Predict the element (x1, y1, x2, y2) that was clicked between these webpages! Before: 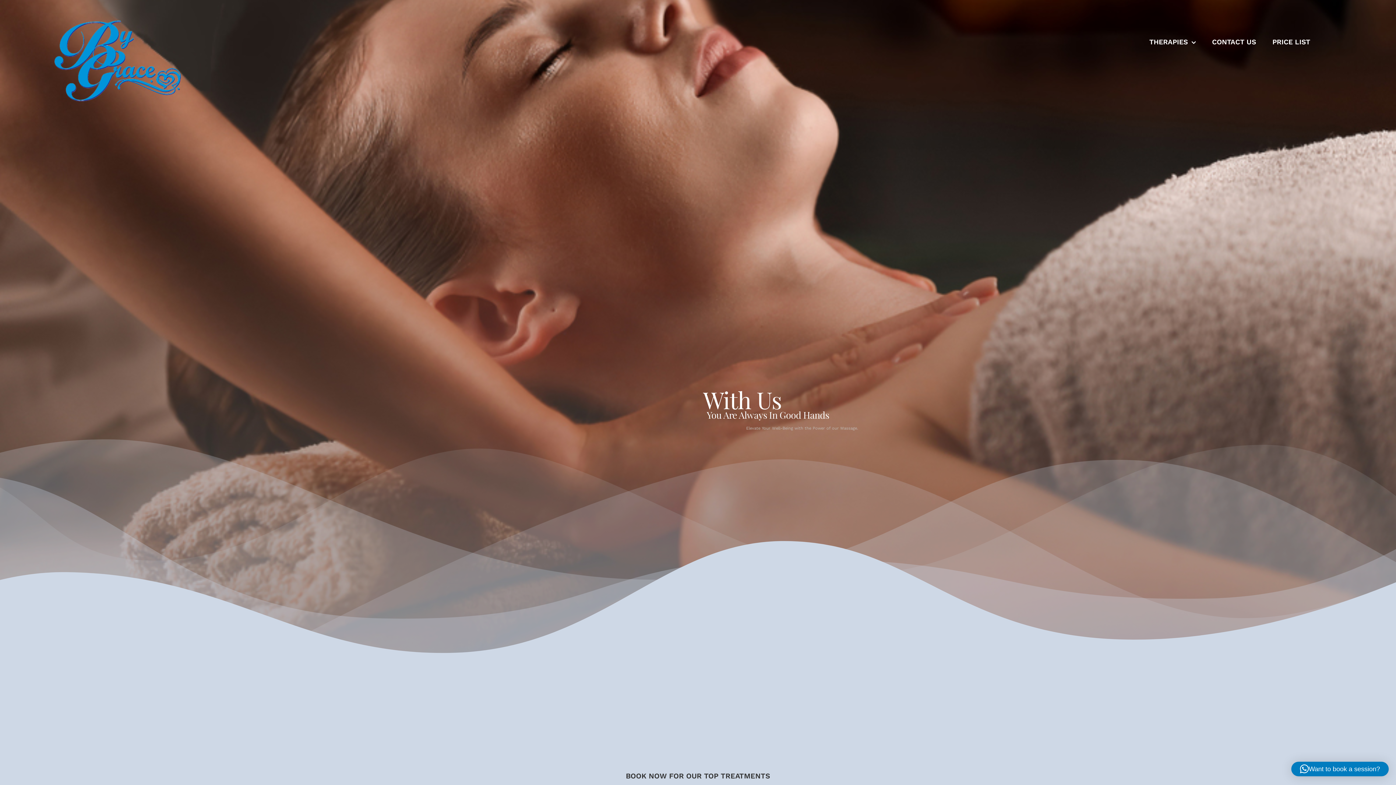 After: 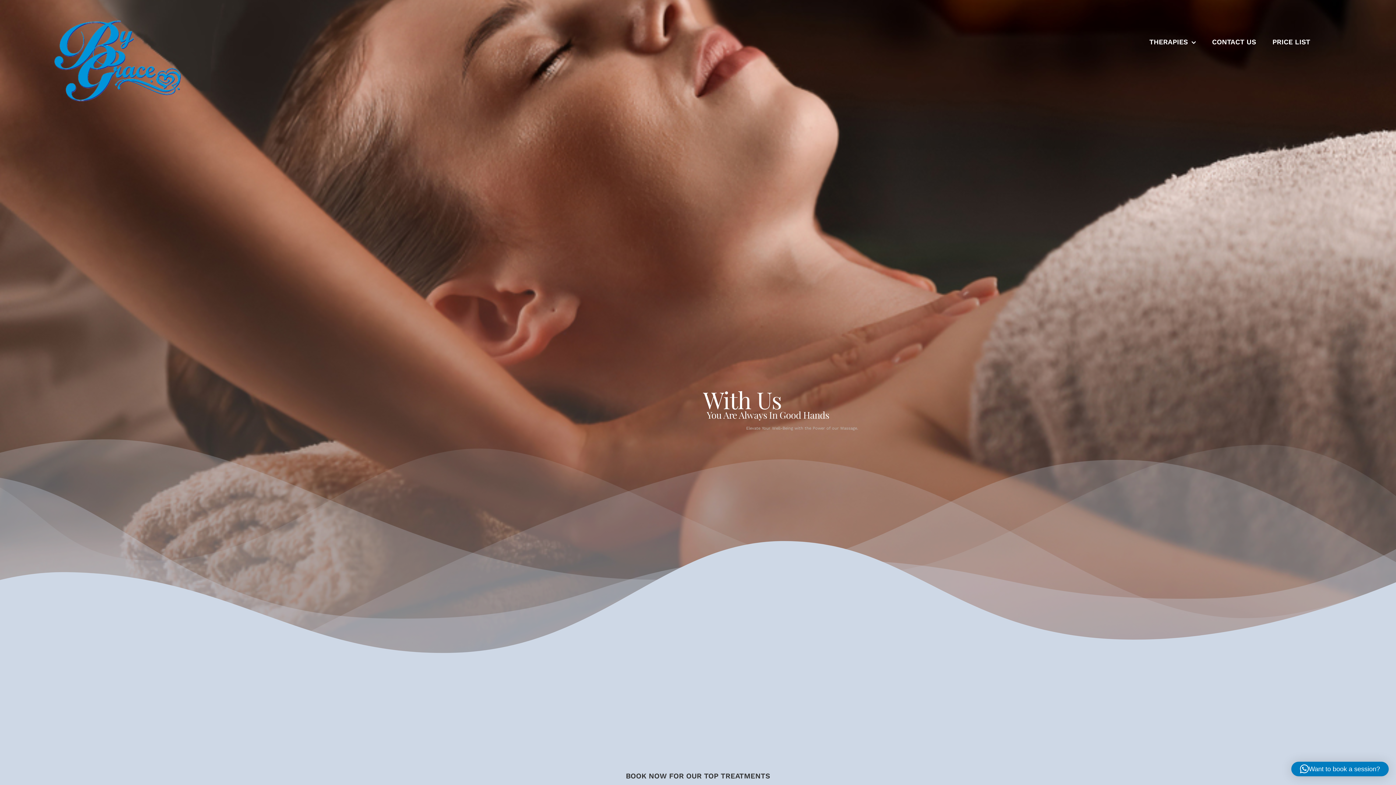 Action: label: Want to book a session? bbox: (1291, 762, 1389, 776)